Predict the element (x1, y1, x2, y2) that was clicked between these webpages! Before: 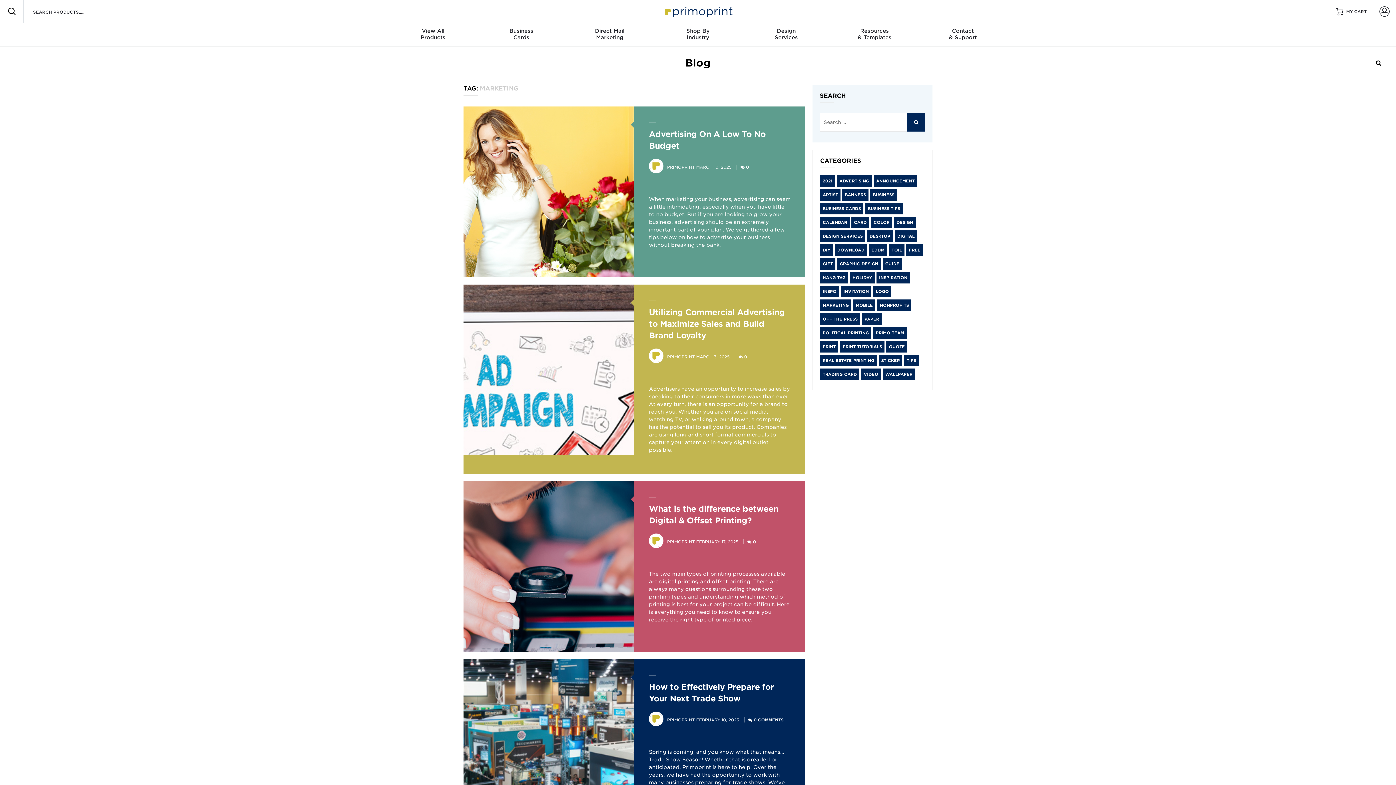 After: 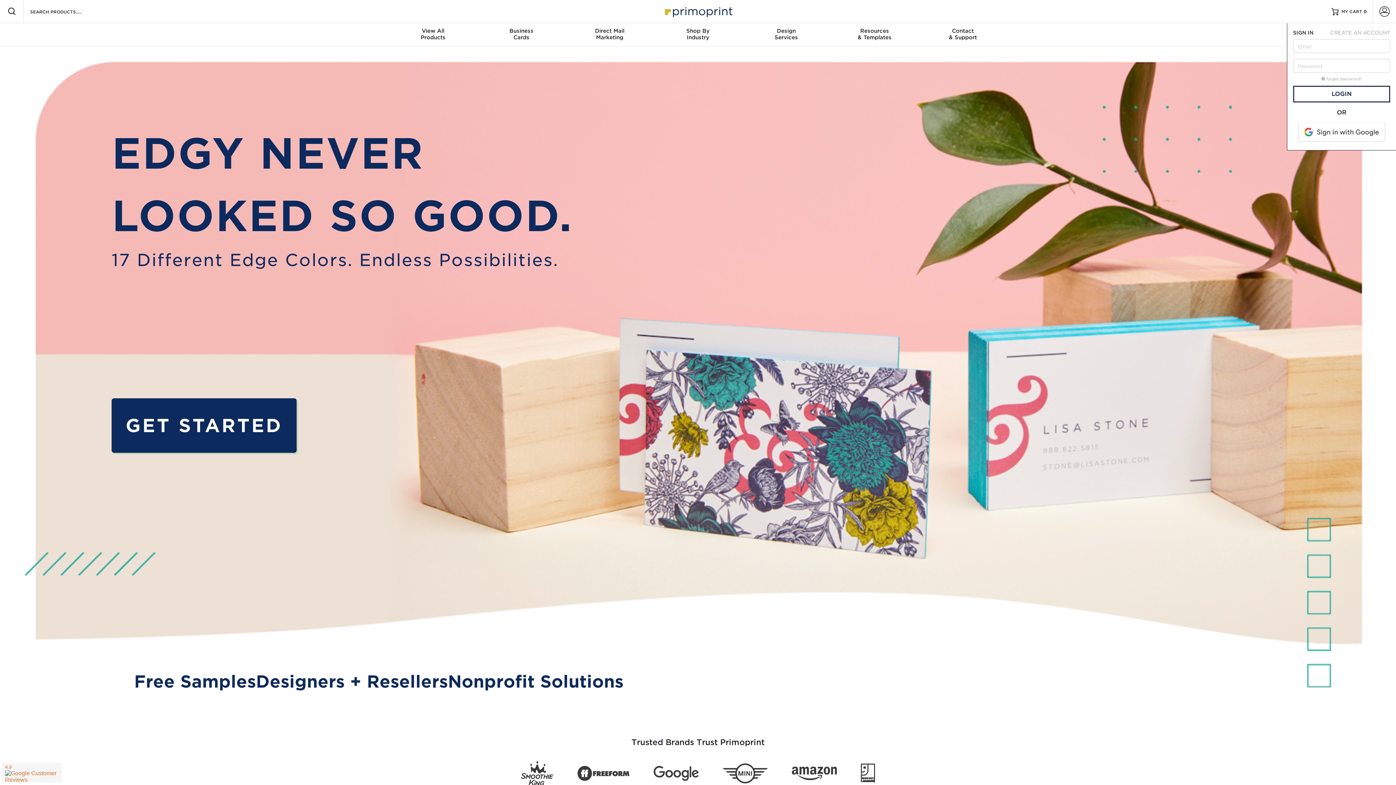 Action: bbox: (1373, 0, 1396, 23) label: Account